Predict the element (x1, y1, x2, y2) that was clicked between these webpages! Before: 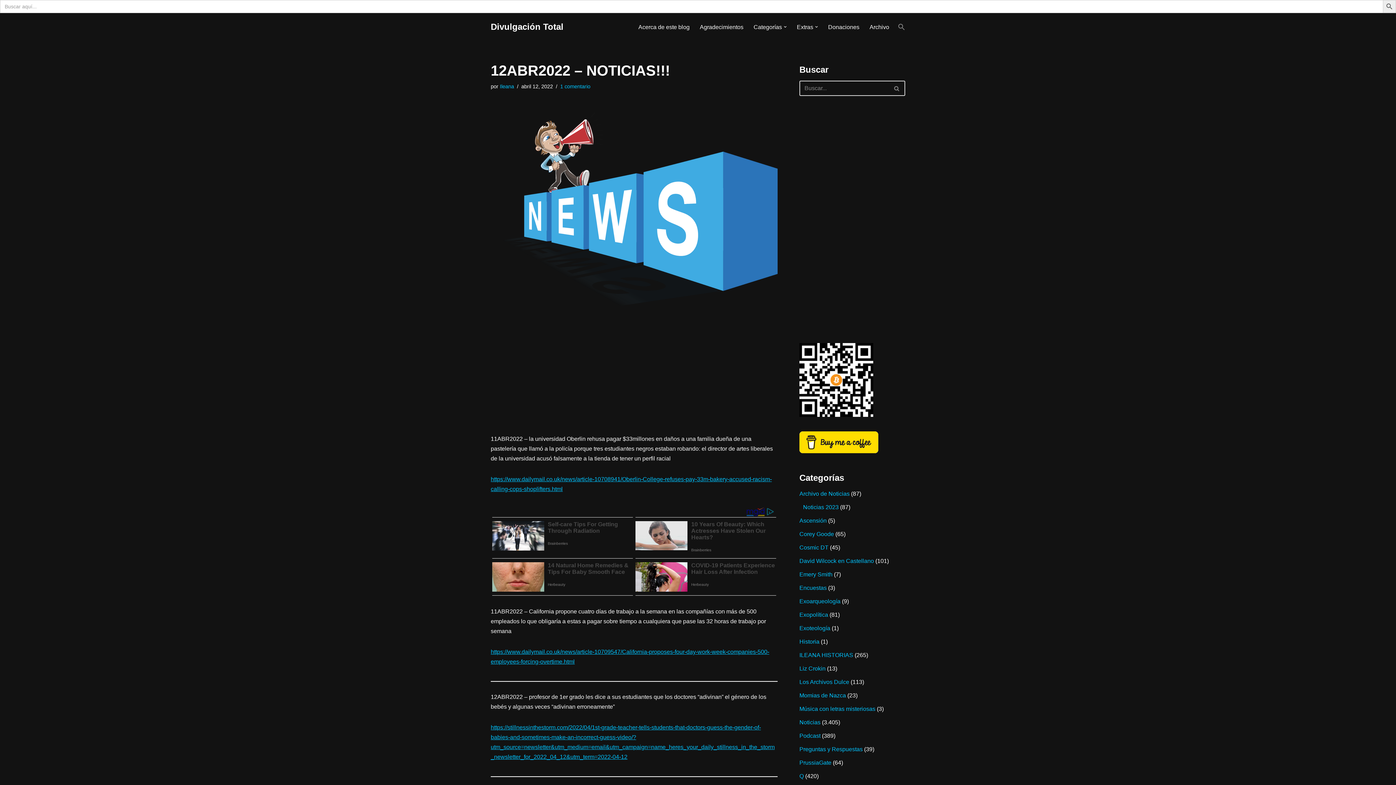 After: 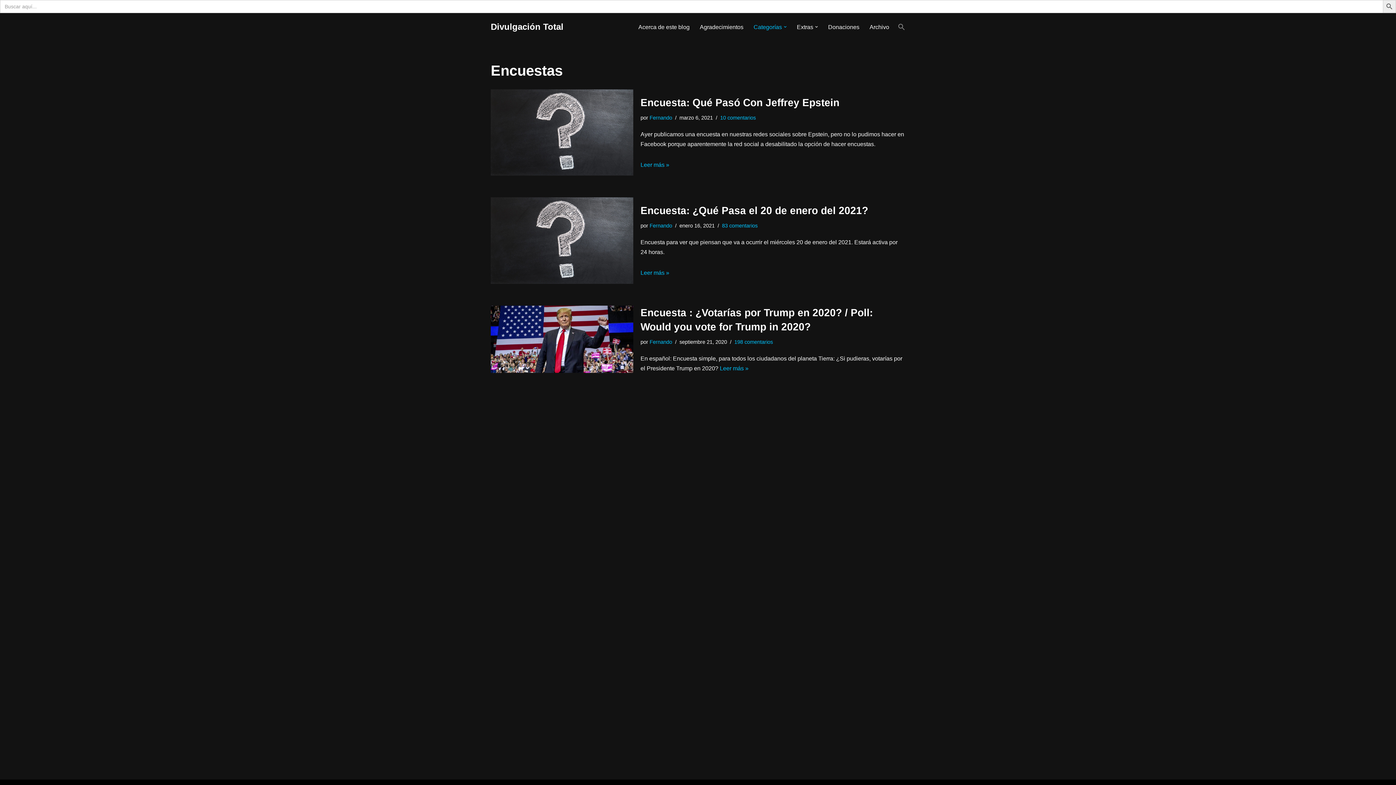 Action: label: Encuestas bbox: (799, 585, 826, 591)